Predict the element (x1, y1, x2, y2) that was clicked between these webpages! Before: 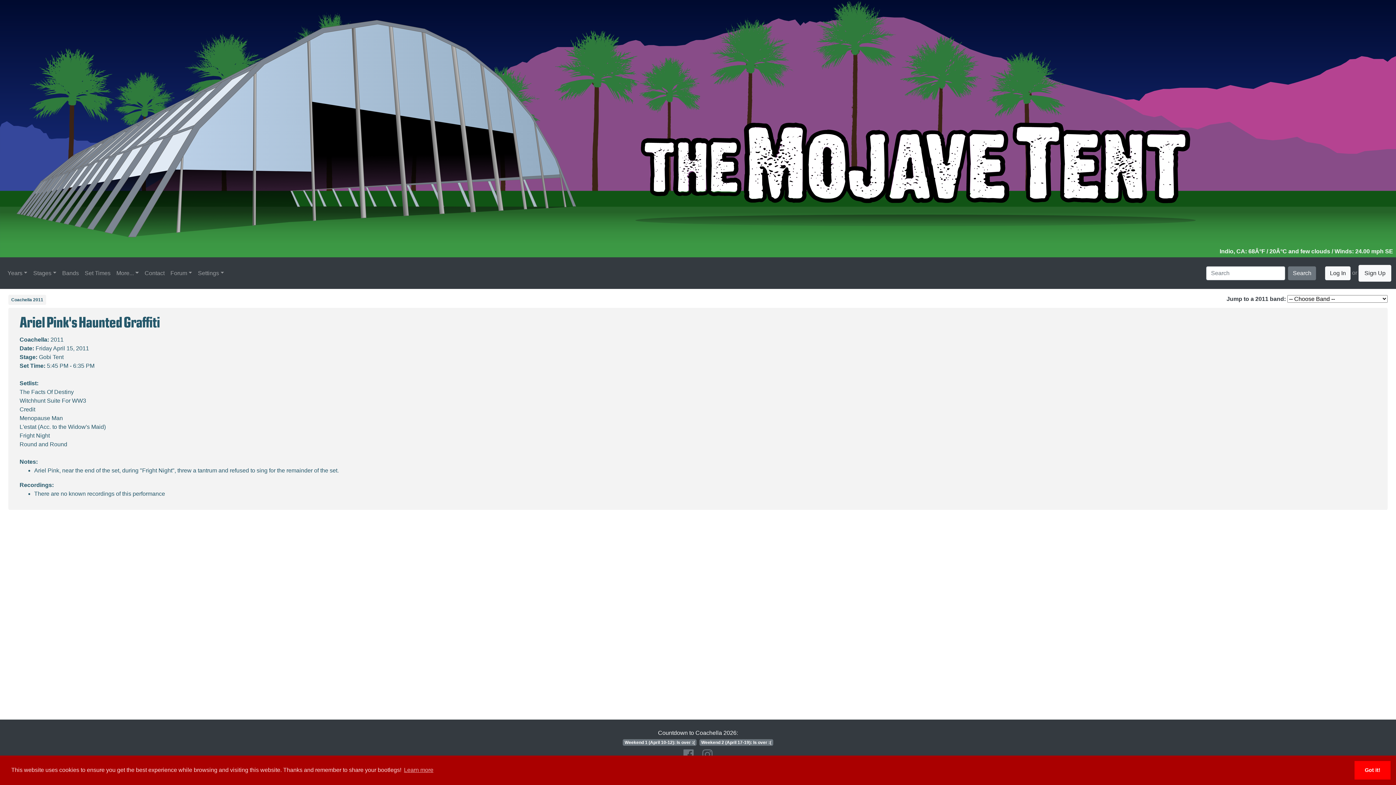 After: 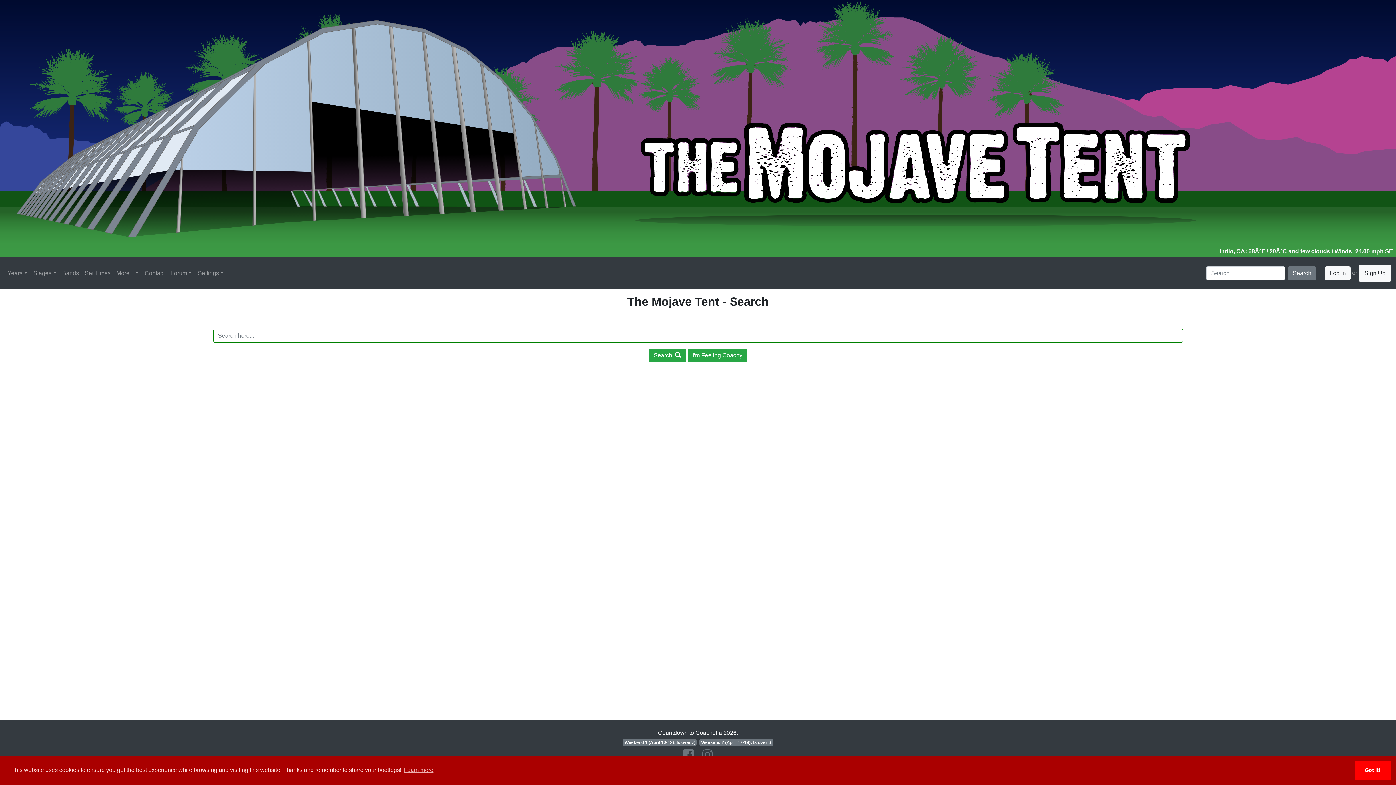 Action: label: Search bbox: (1288, 266, 1316, 280)